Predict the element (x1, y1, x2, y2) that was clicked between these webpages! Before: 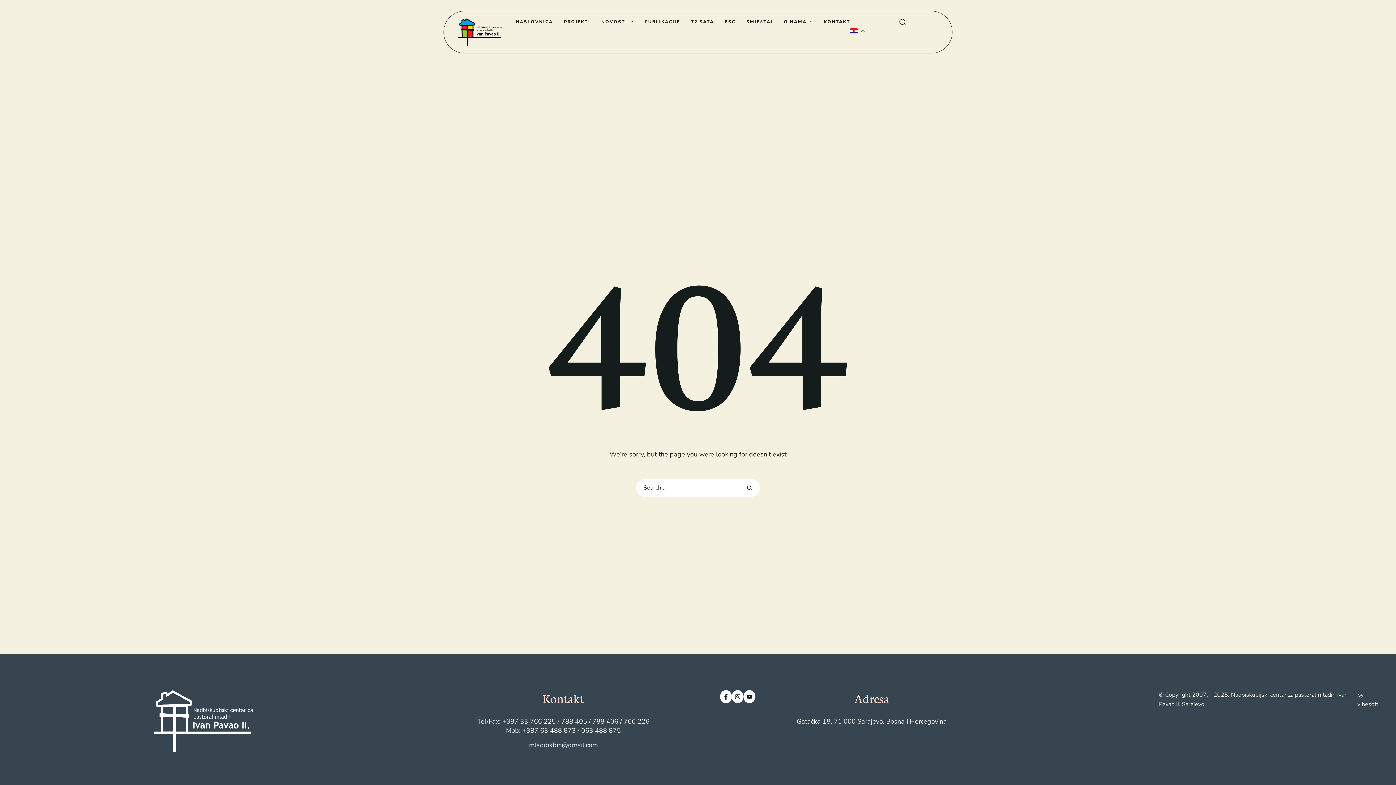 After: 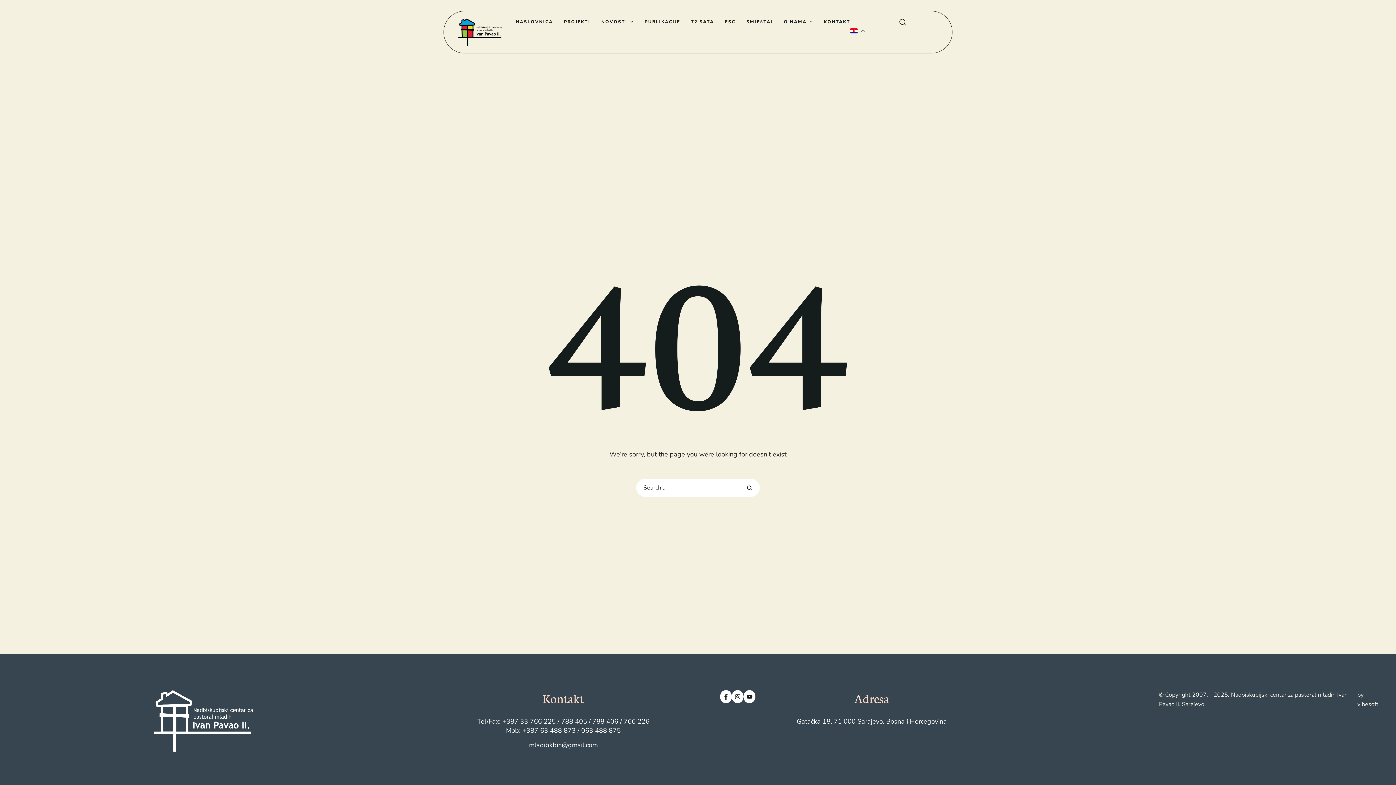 Action: bbox: (1370, 757, 1389, 775)